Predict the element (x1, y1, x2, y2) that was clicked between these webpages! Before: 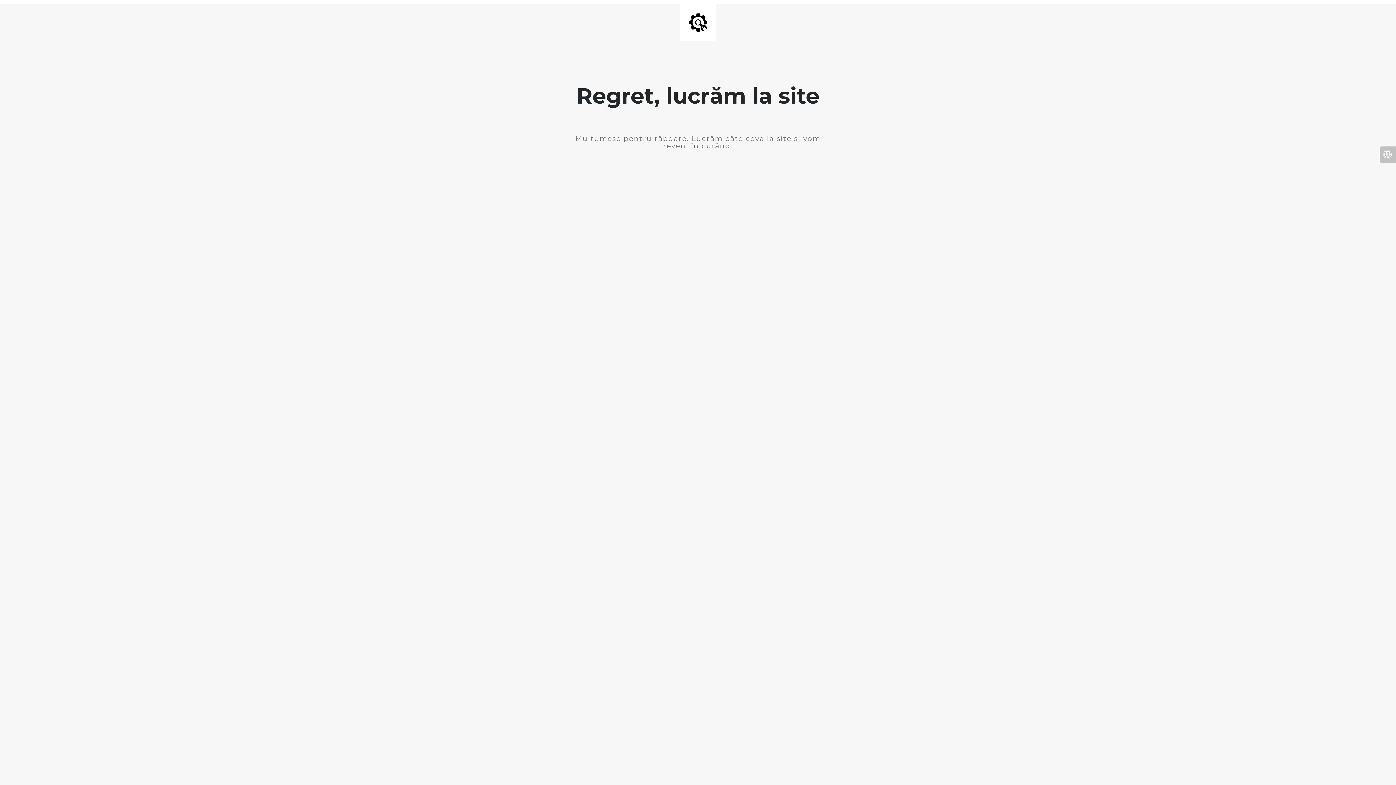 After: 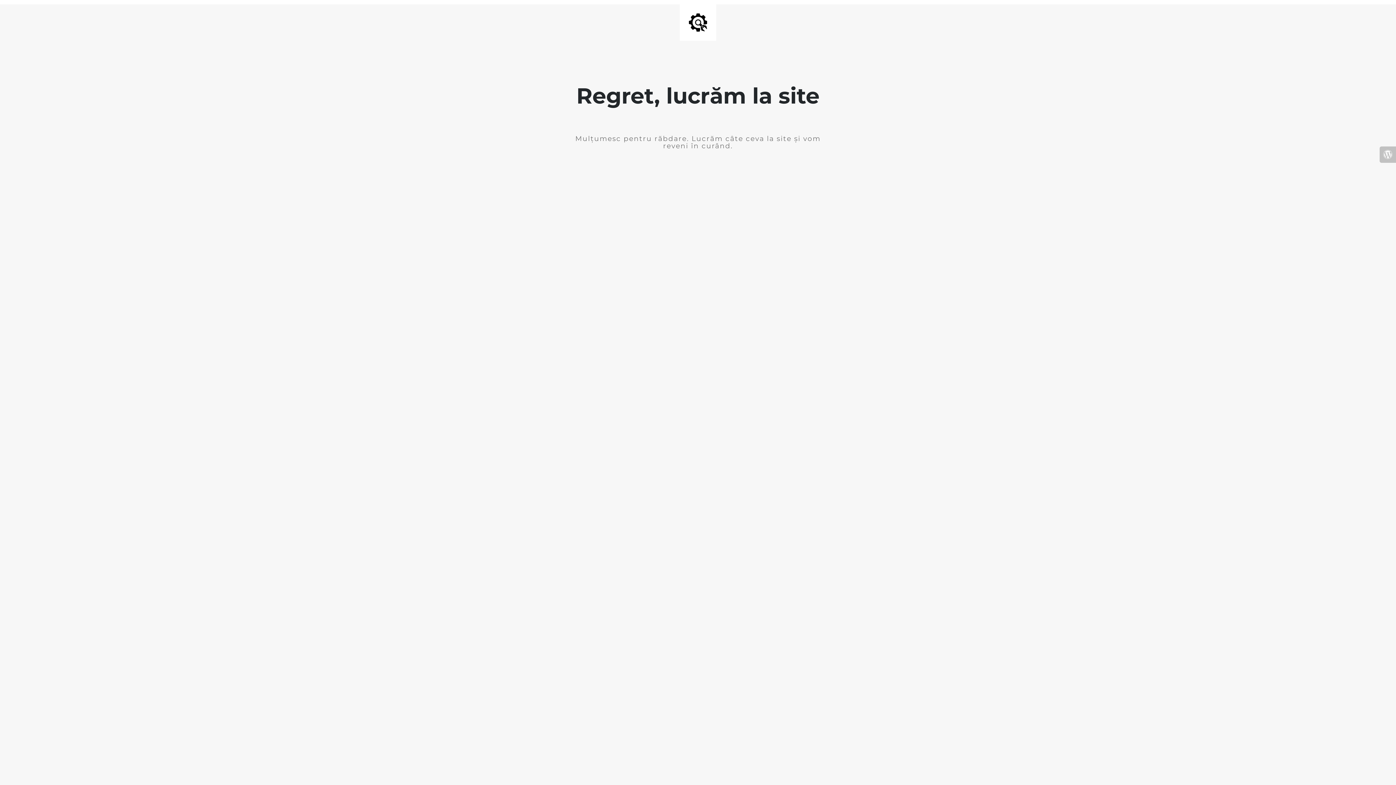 Action: bbox: (1380, 146, 1396, 162)